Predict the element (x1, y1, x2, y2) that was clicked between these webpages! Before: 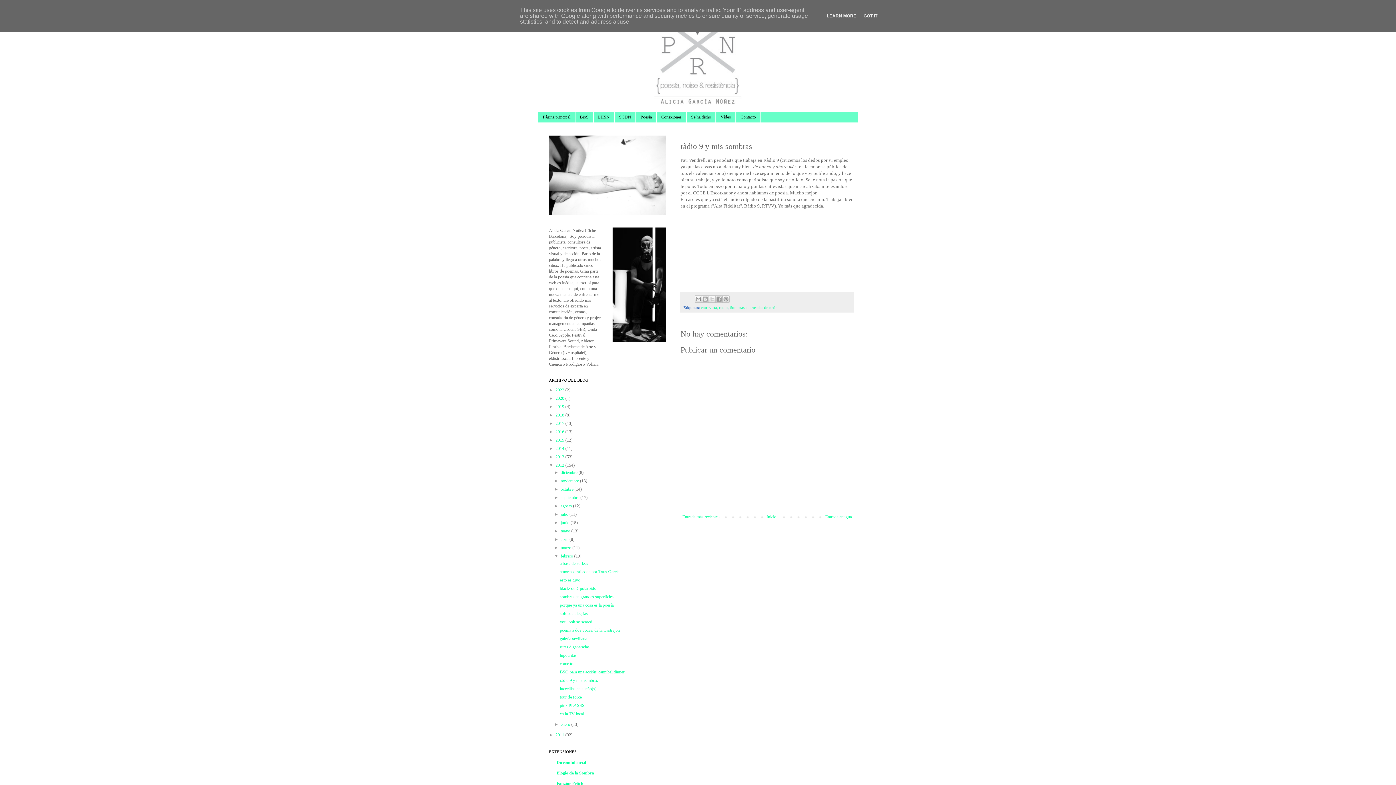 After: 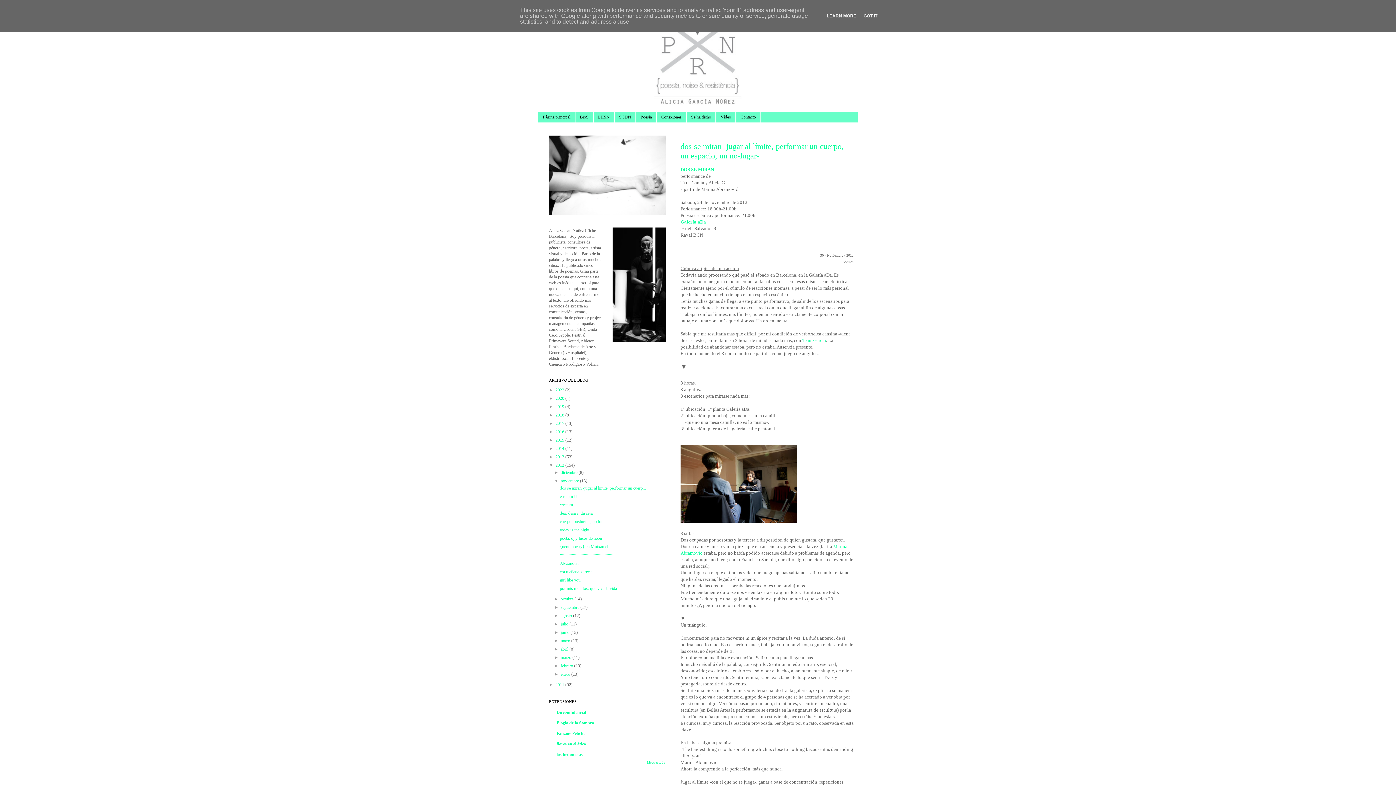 Action: bbox: (560, 478, 580, 483) label: noviembre 